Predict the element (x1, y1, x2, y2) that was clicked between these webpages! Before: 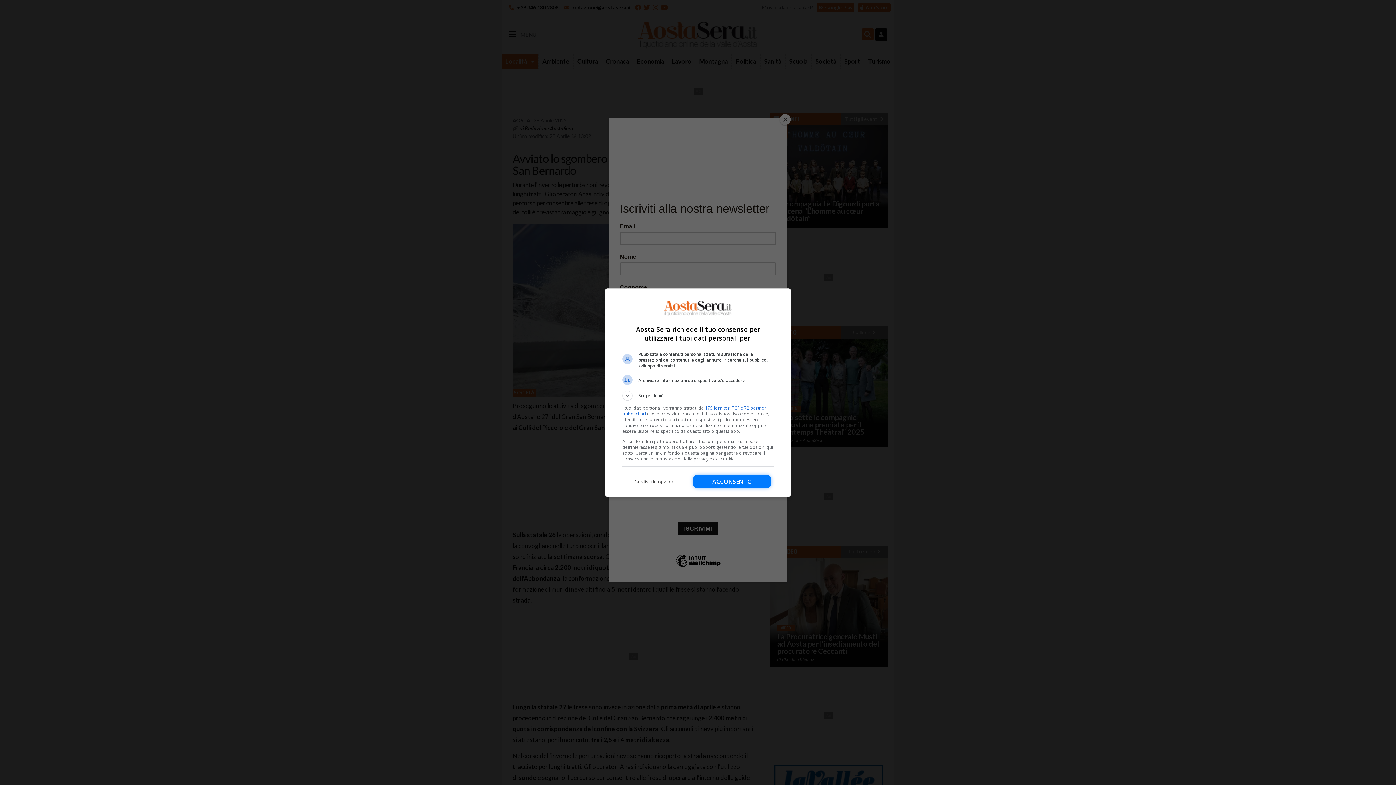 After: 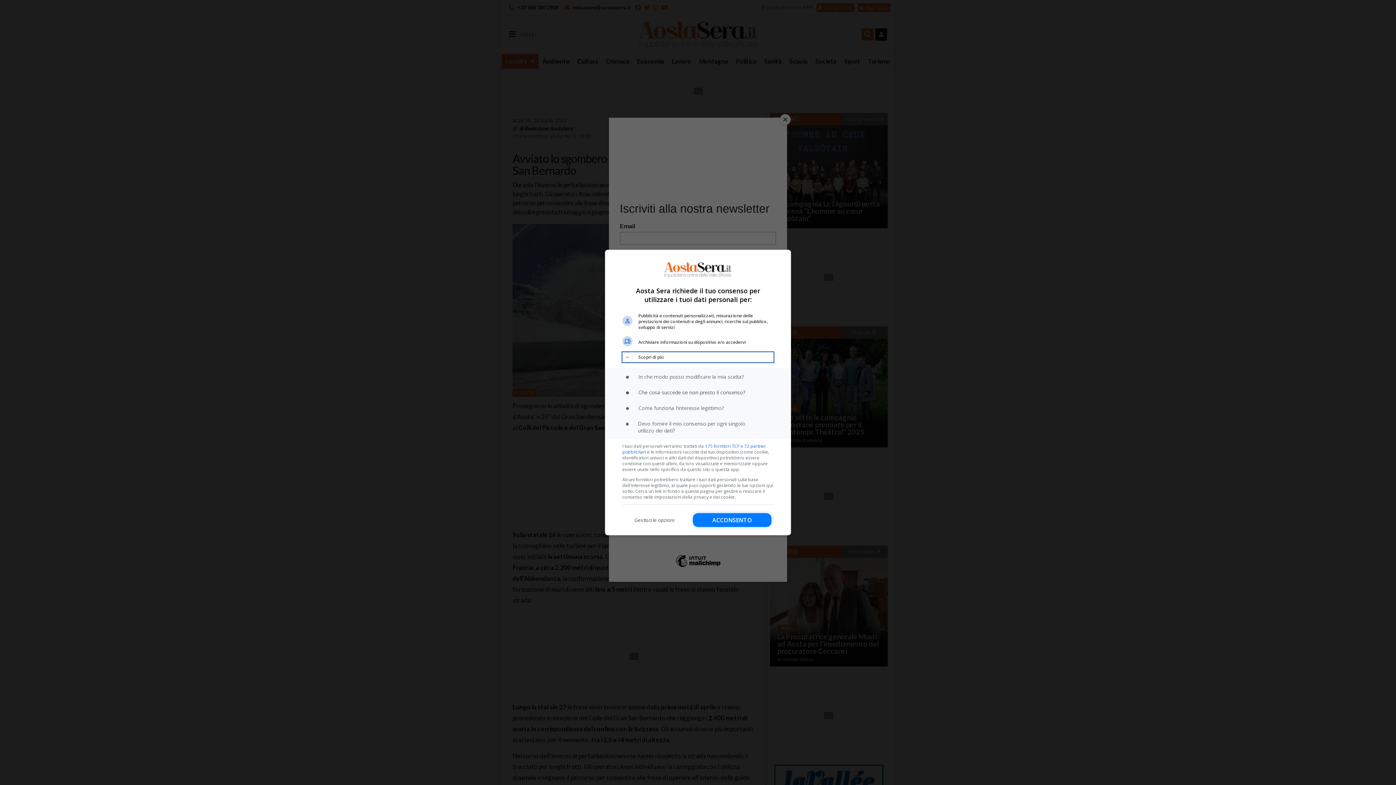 Action: bbox: (622, 390, 773, 400) label: Scopri di più